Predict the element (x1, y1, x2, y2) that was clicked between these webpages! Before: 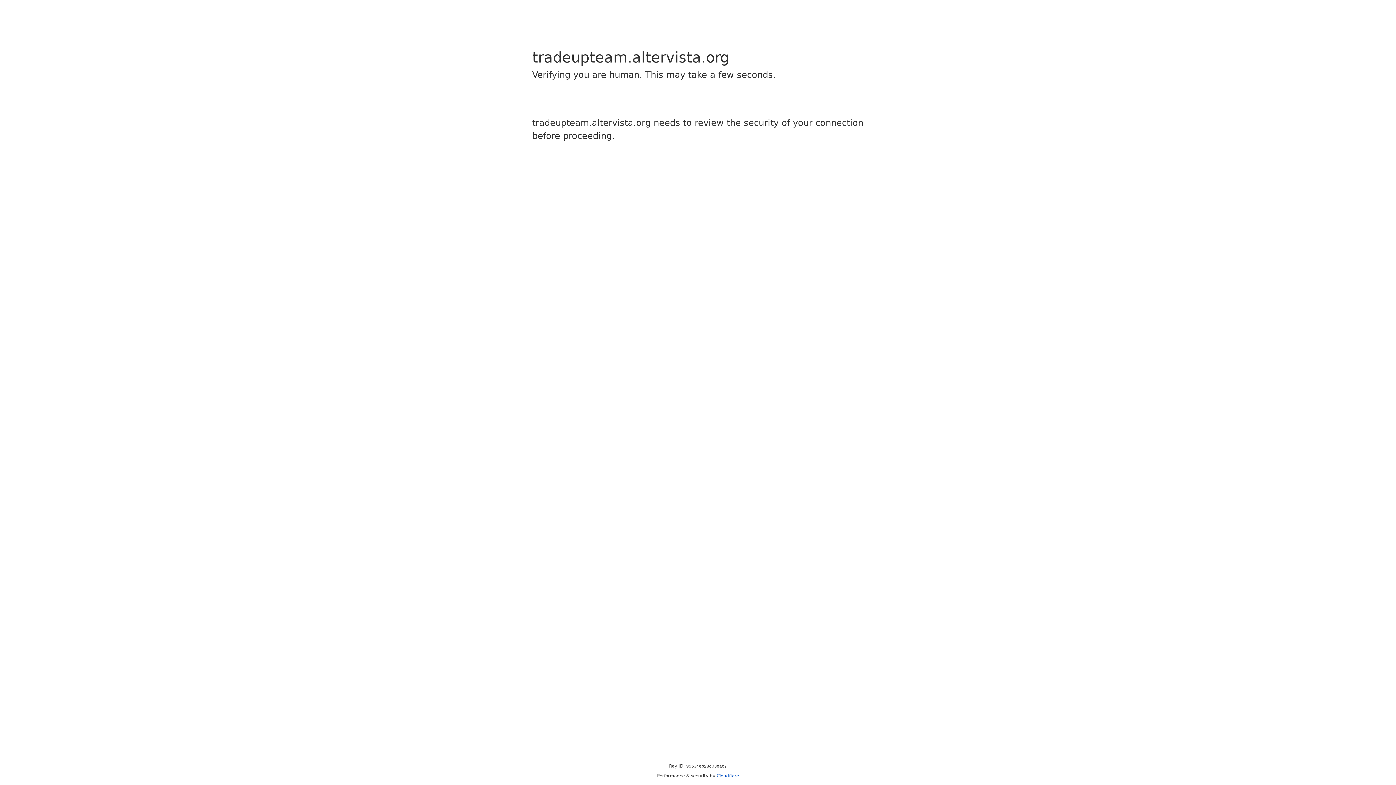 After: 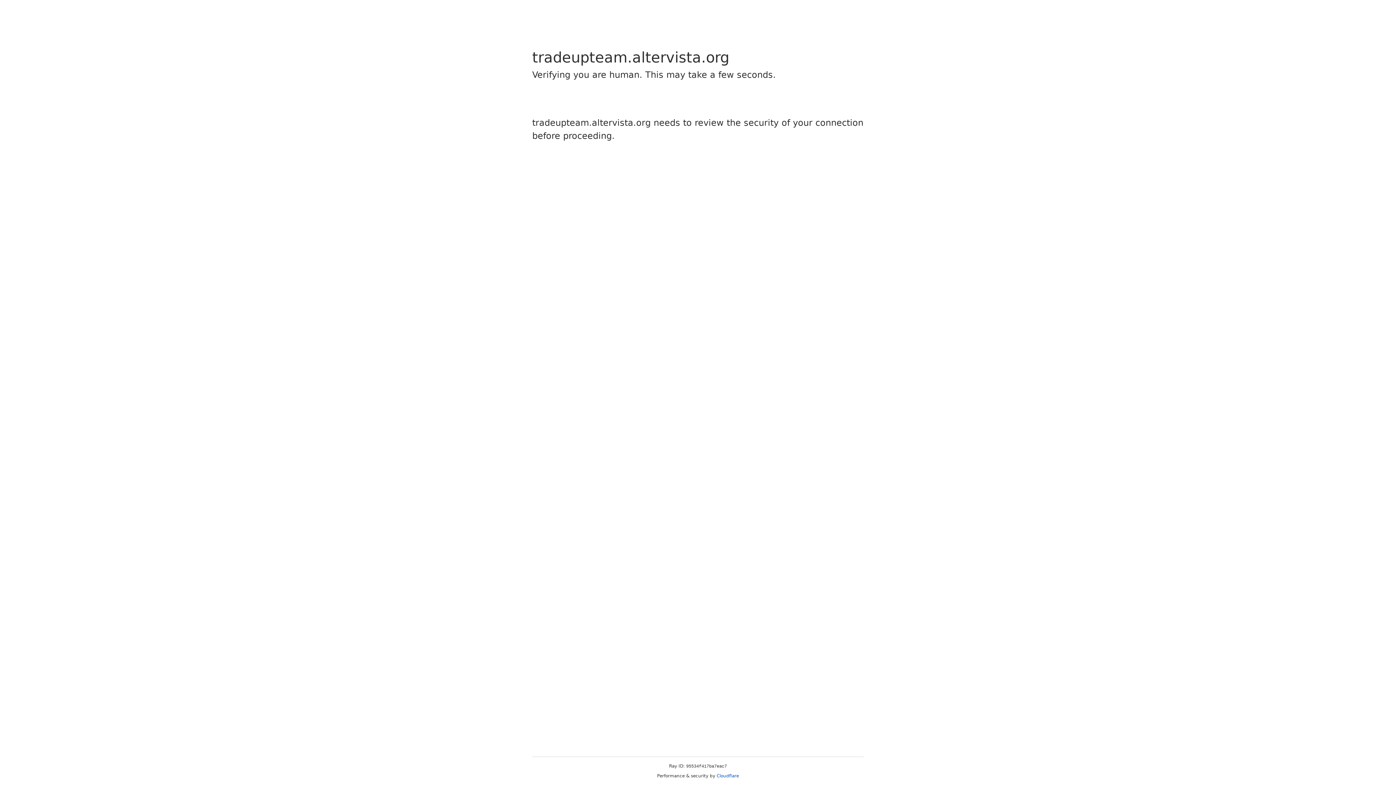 Action: bbox: (716, 773, 739, 778) label: Cloudflare